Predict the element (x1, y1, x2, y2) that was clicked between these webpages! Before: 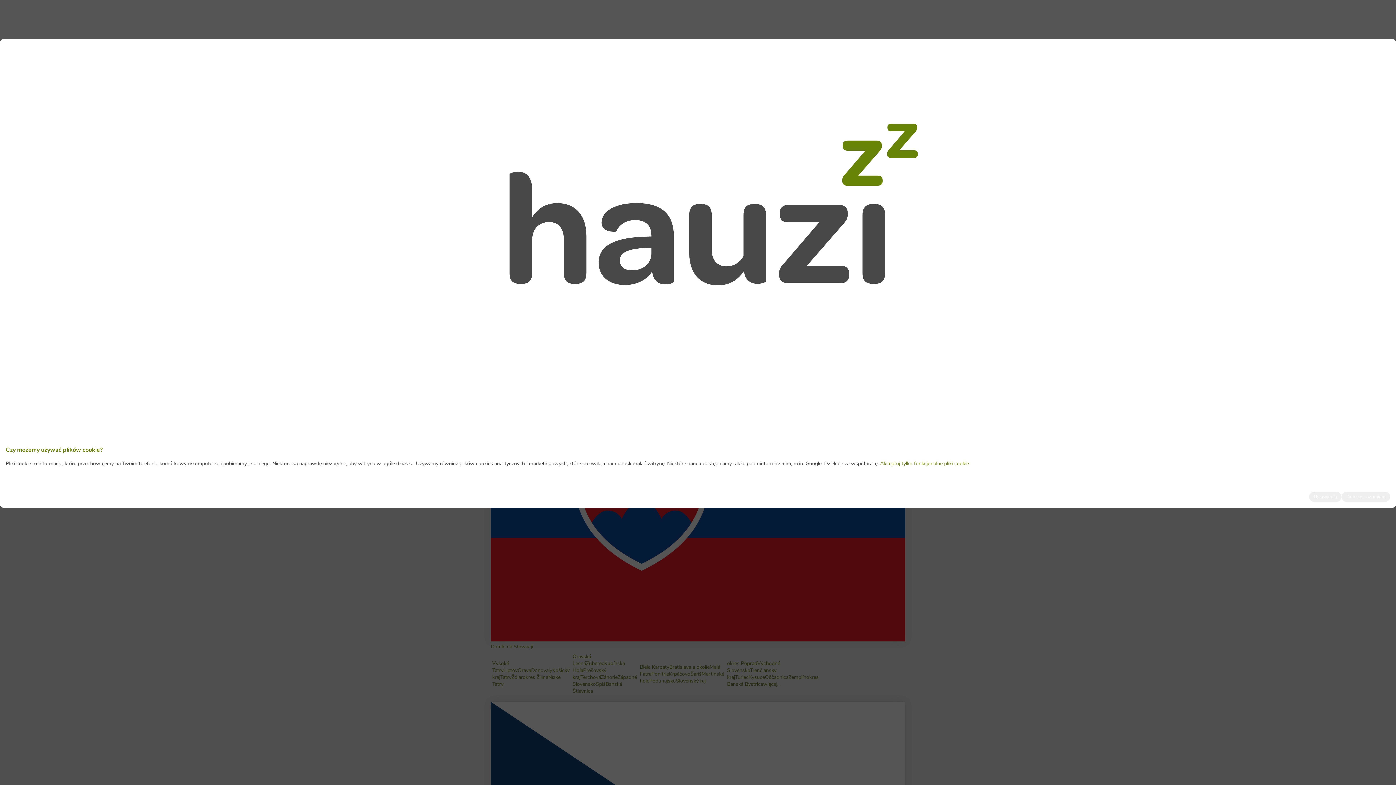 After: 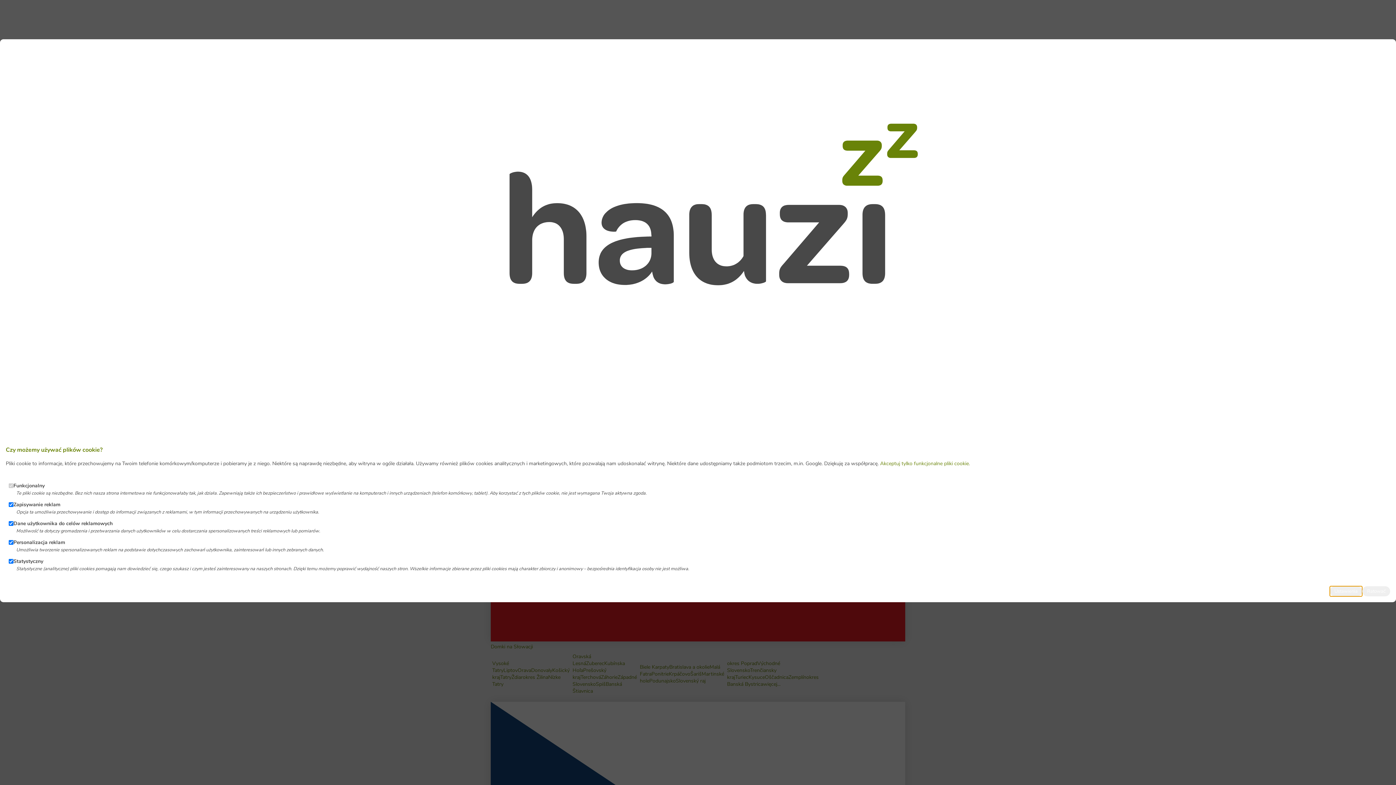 Action: label: Ustawienia bbox: (1309, 491, 1341, 502)